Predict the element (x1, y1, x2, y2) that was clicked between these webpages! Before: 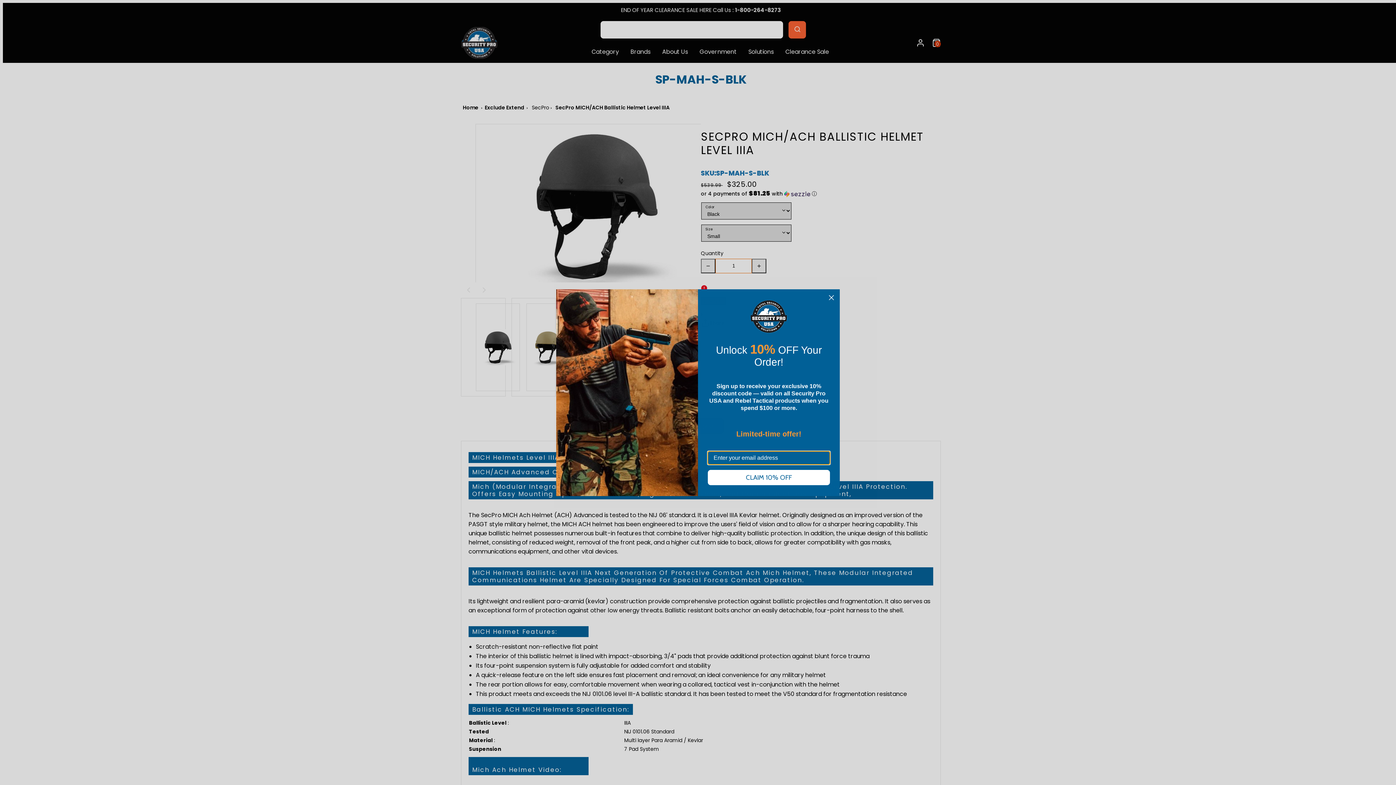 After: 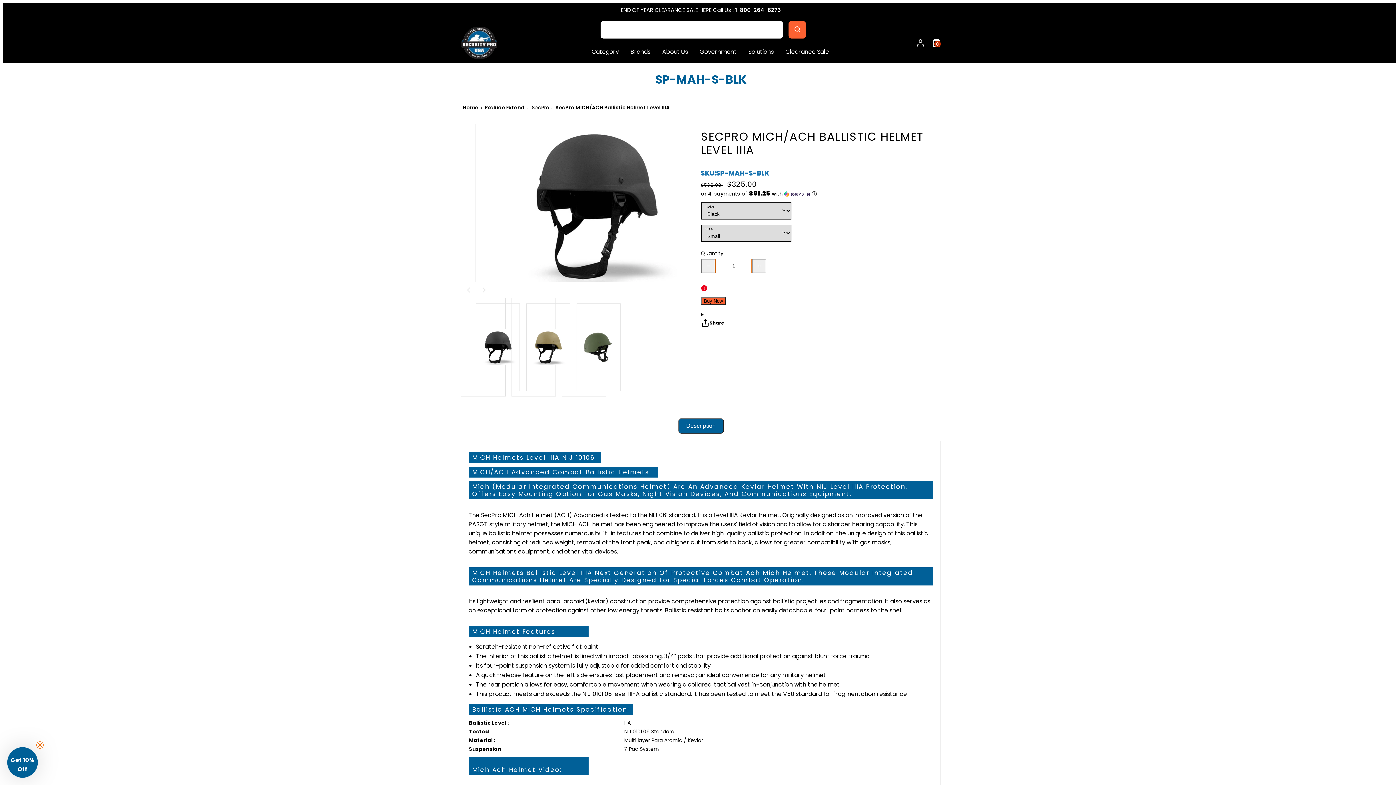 Action: bbox: (826, 292, 837, 303) label: Close dialog